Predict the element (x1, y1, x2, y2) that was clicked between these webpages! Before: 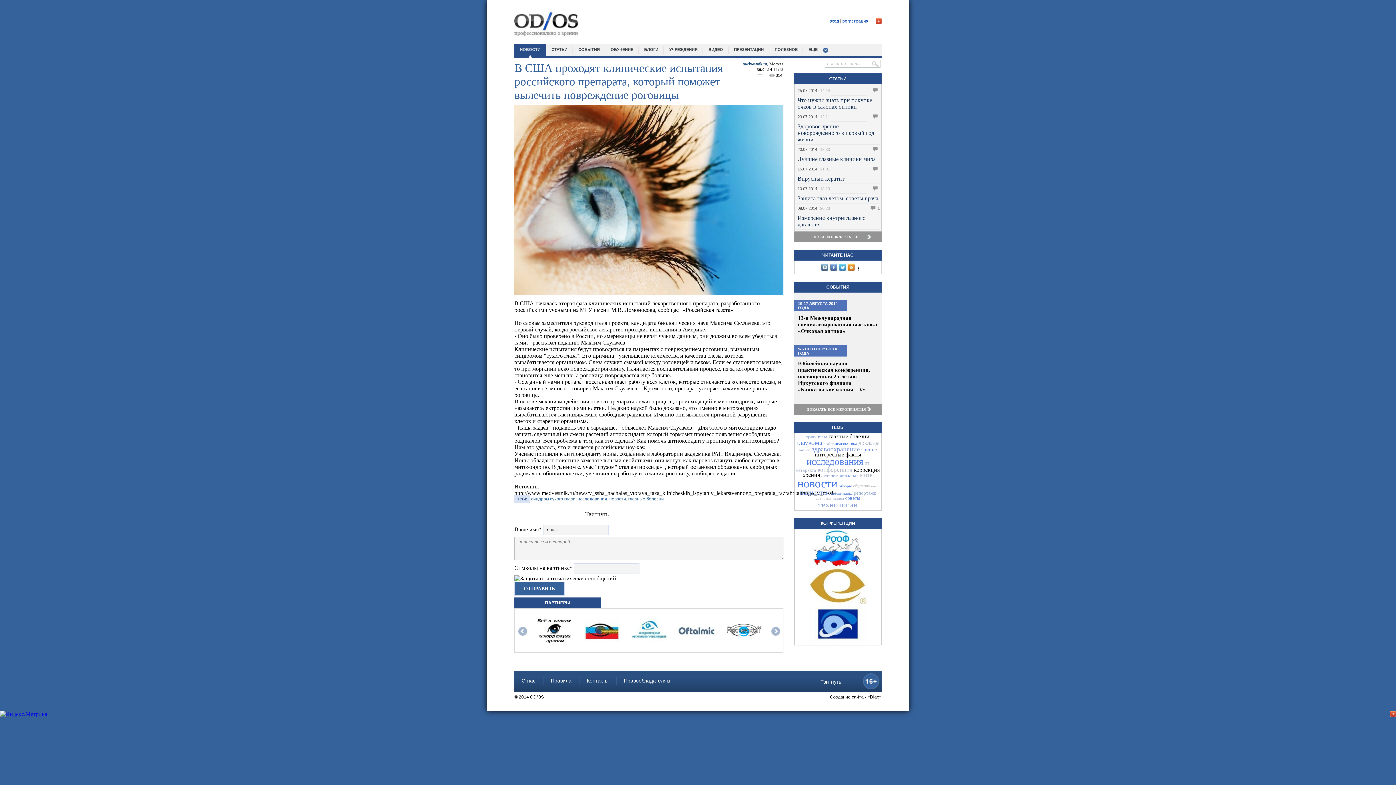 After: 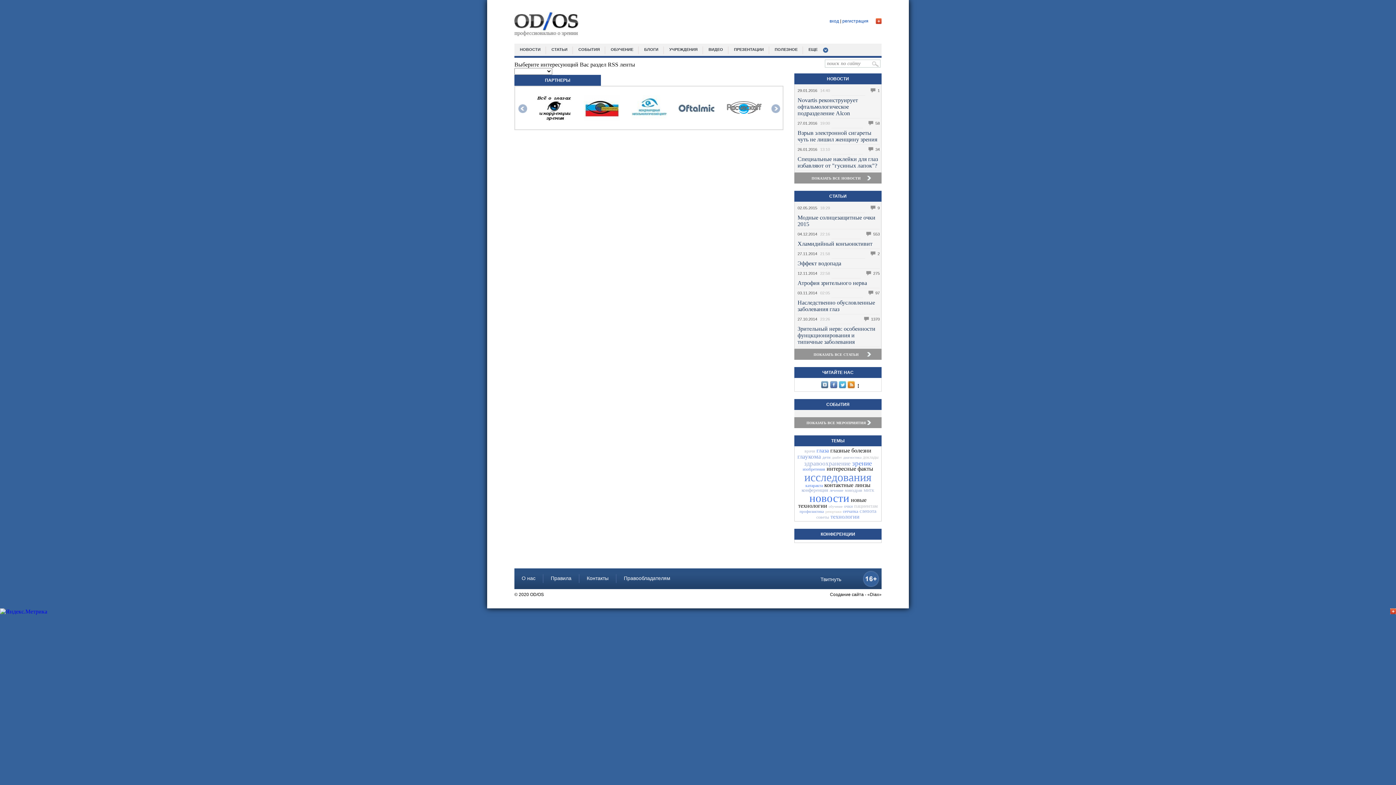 Action: bbox: (794, 250, 881, 260) label: ЧИТАЙТЕ НАС